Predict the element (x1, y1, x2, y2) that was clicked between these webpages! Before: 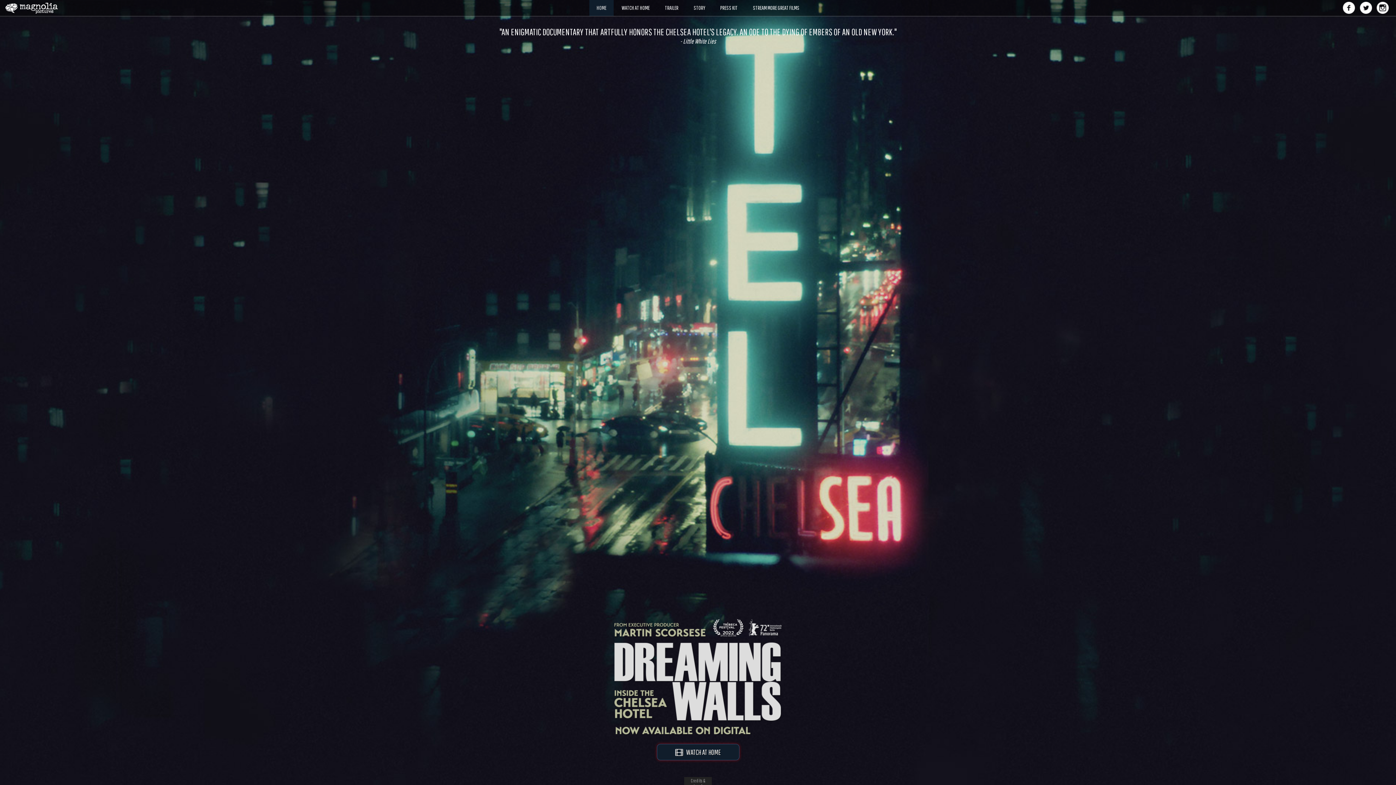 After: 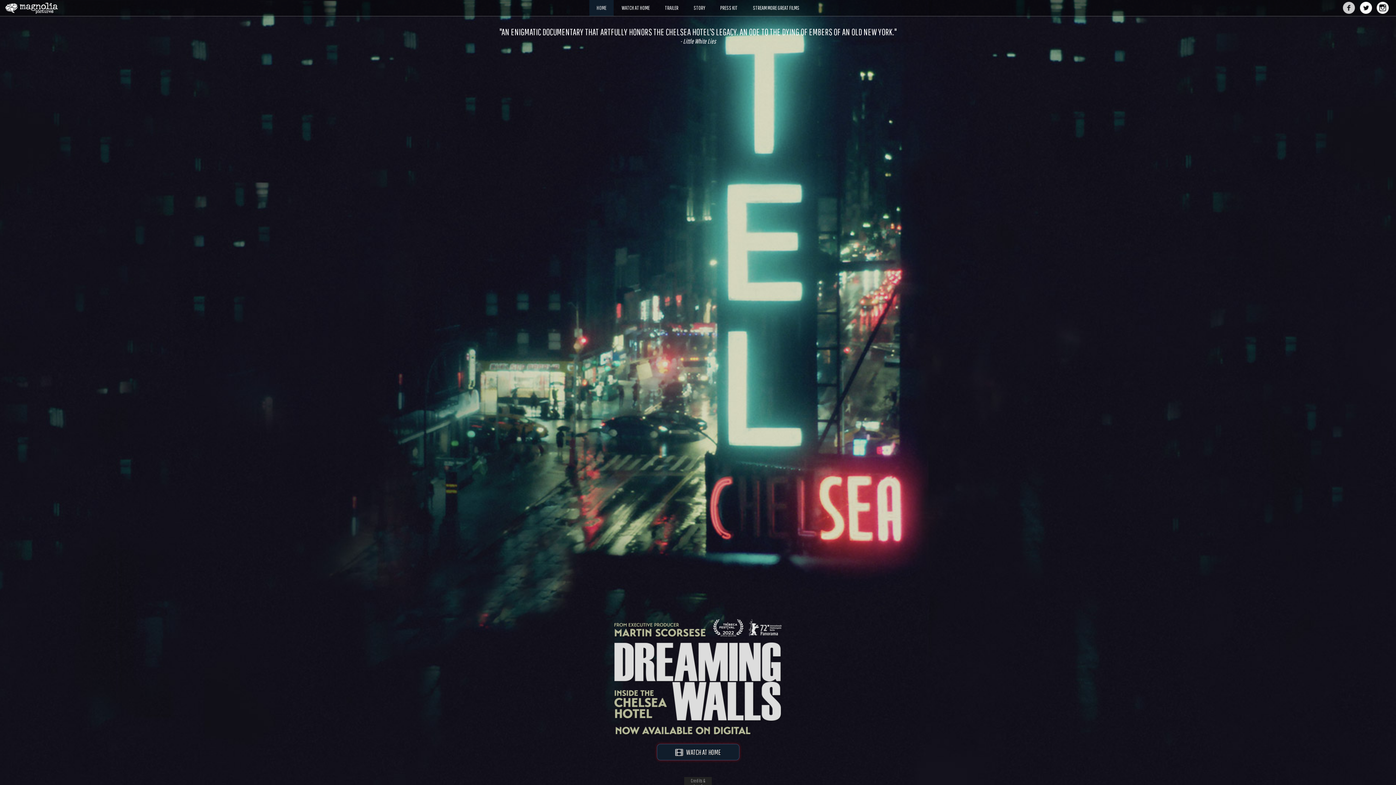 Action: bbox: (1343, 1, 1355, 13)